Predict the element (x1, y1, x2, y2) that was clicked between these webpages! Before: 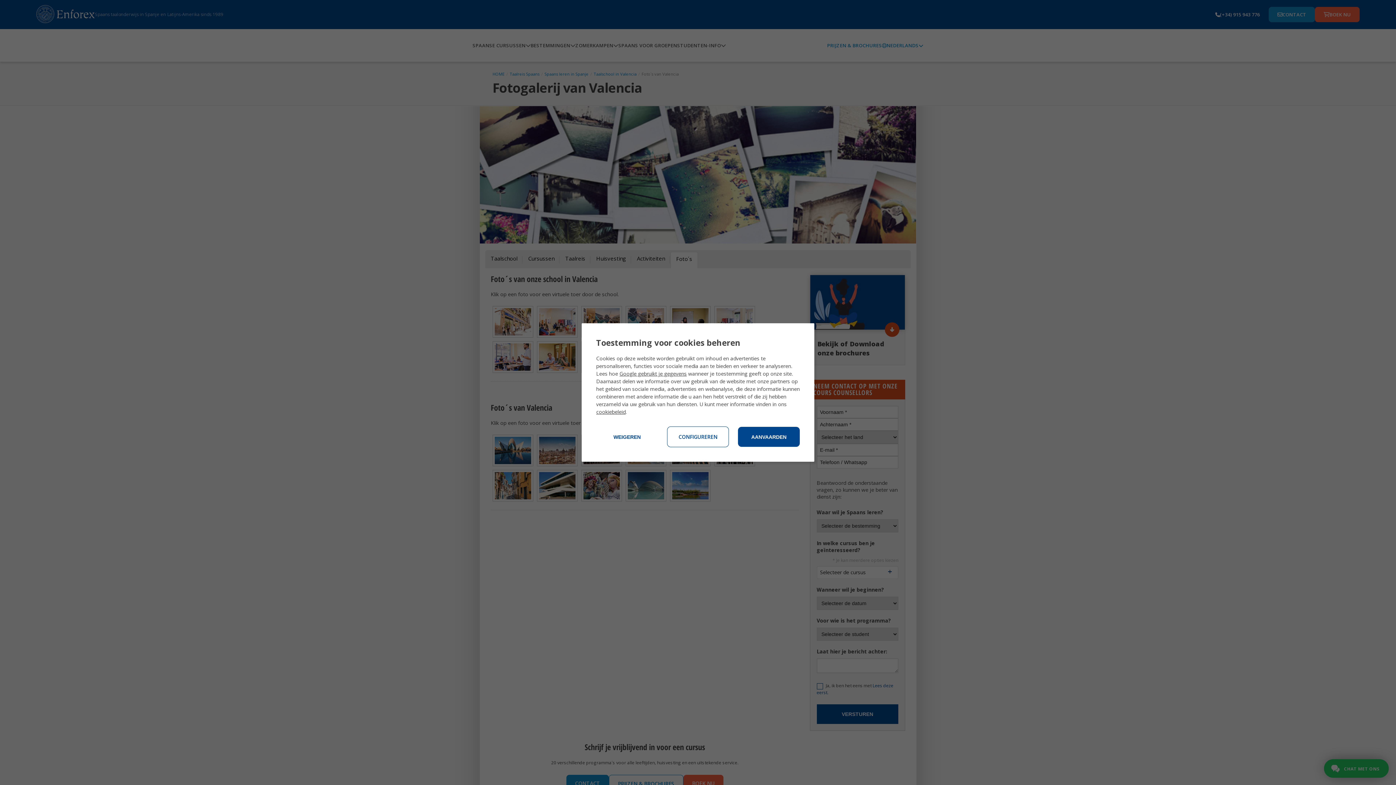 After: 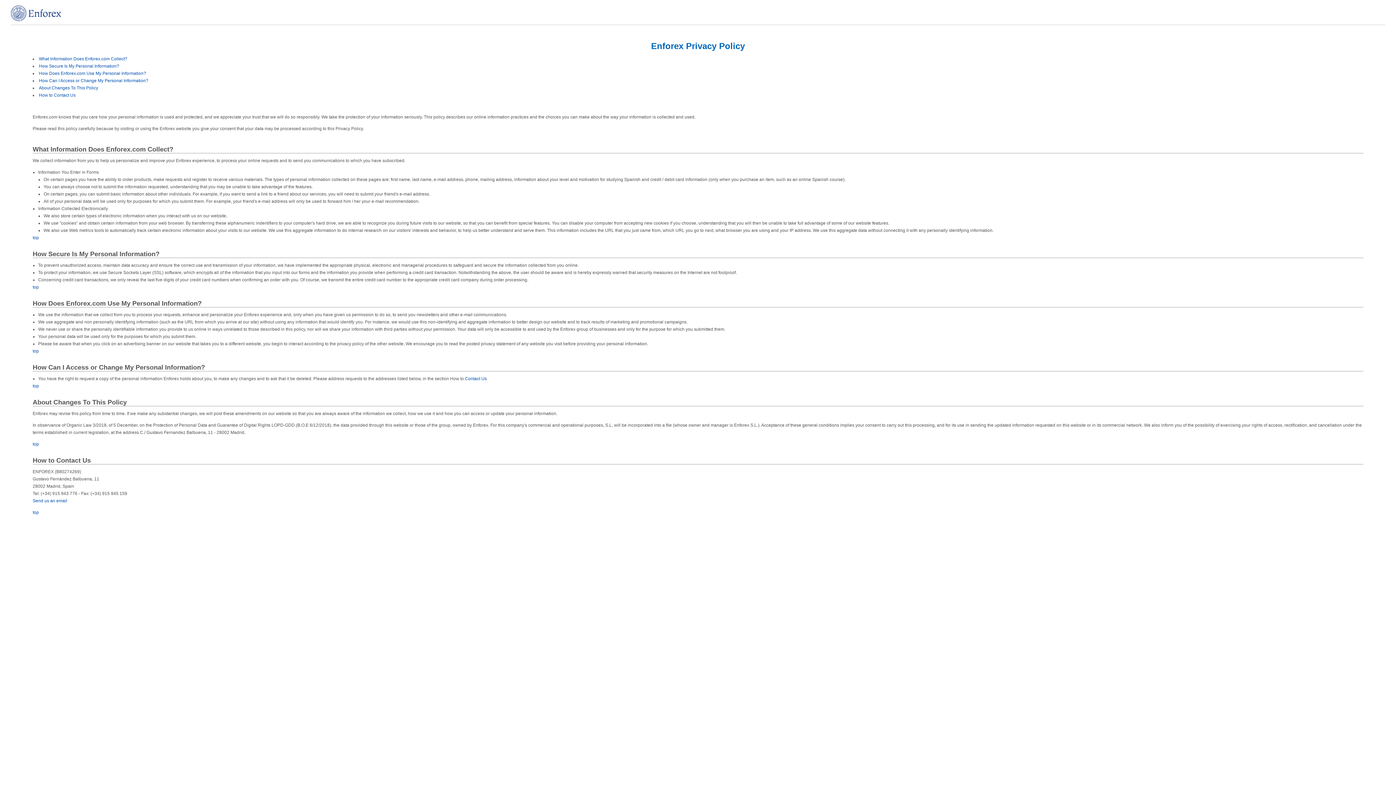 Action: label: cookiebeleid bbox: (596, 408, 625, 415)